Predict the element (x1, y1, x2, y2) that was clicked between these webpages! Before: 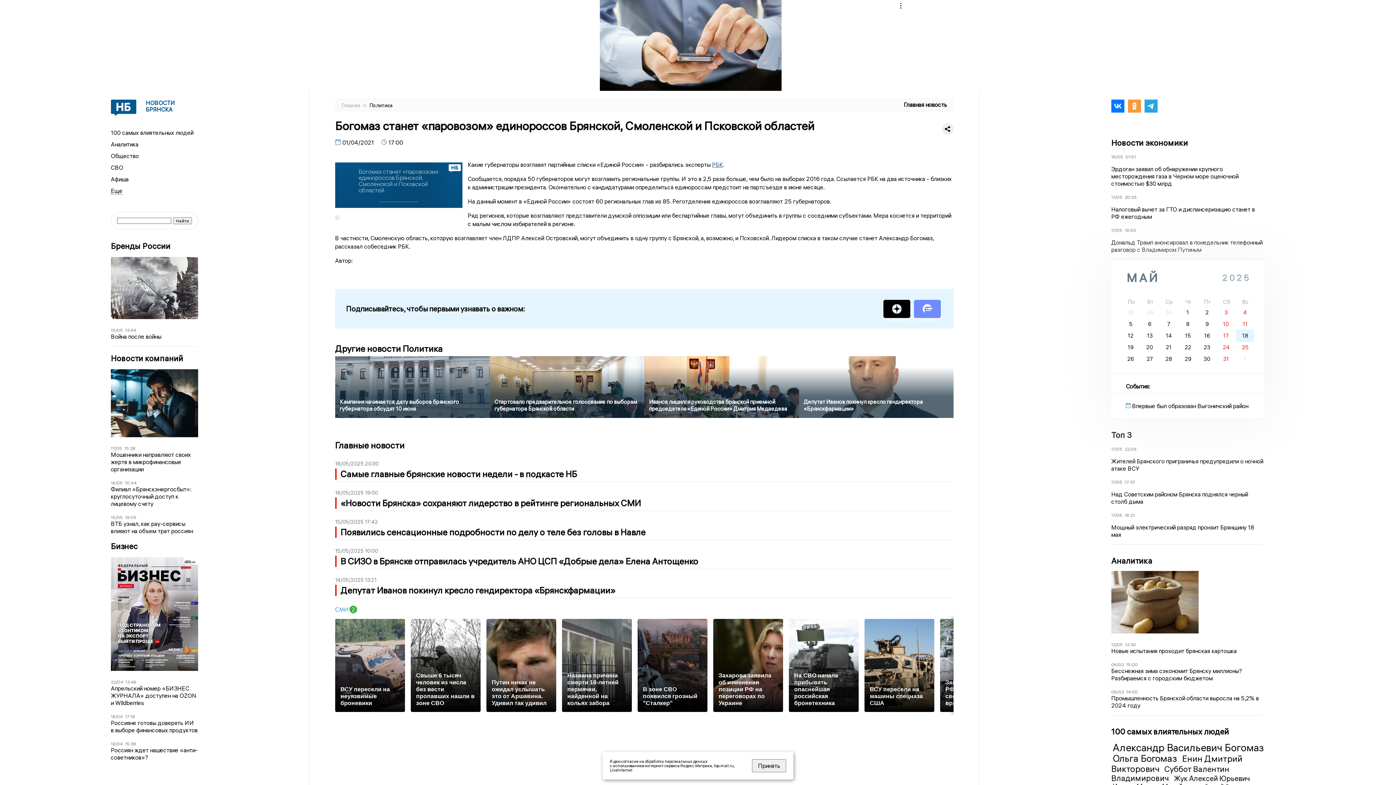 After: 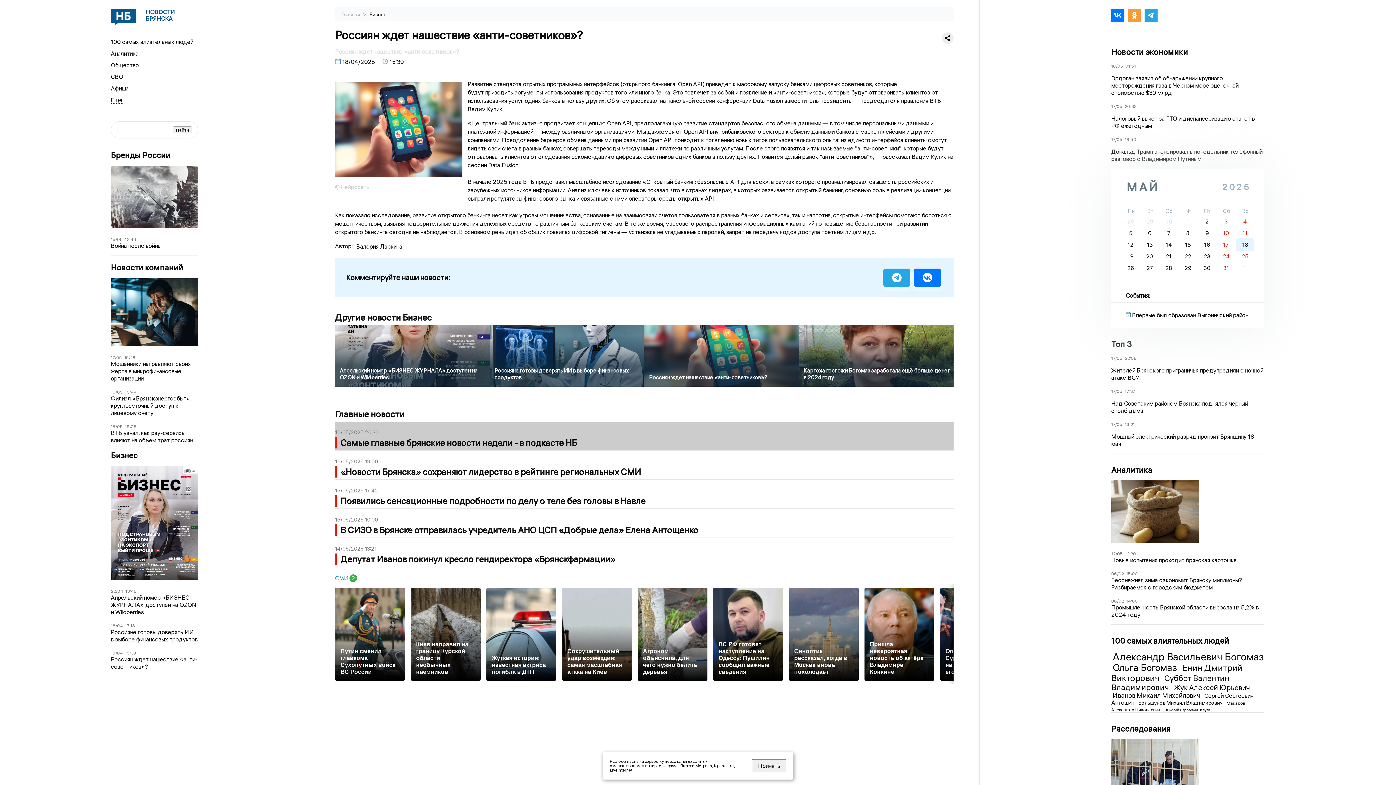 Action: bbox: (125, 741, 136, 746) label: 15:39